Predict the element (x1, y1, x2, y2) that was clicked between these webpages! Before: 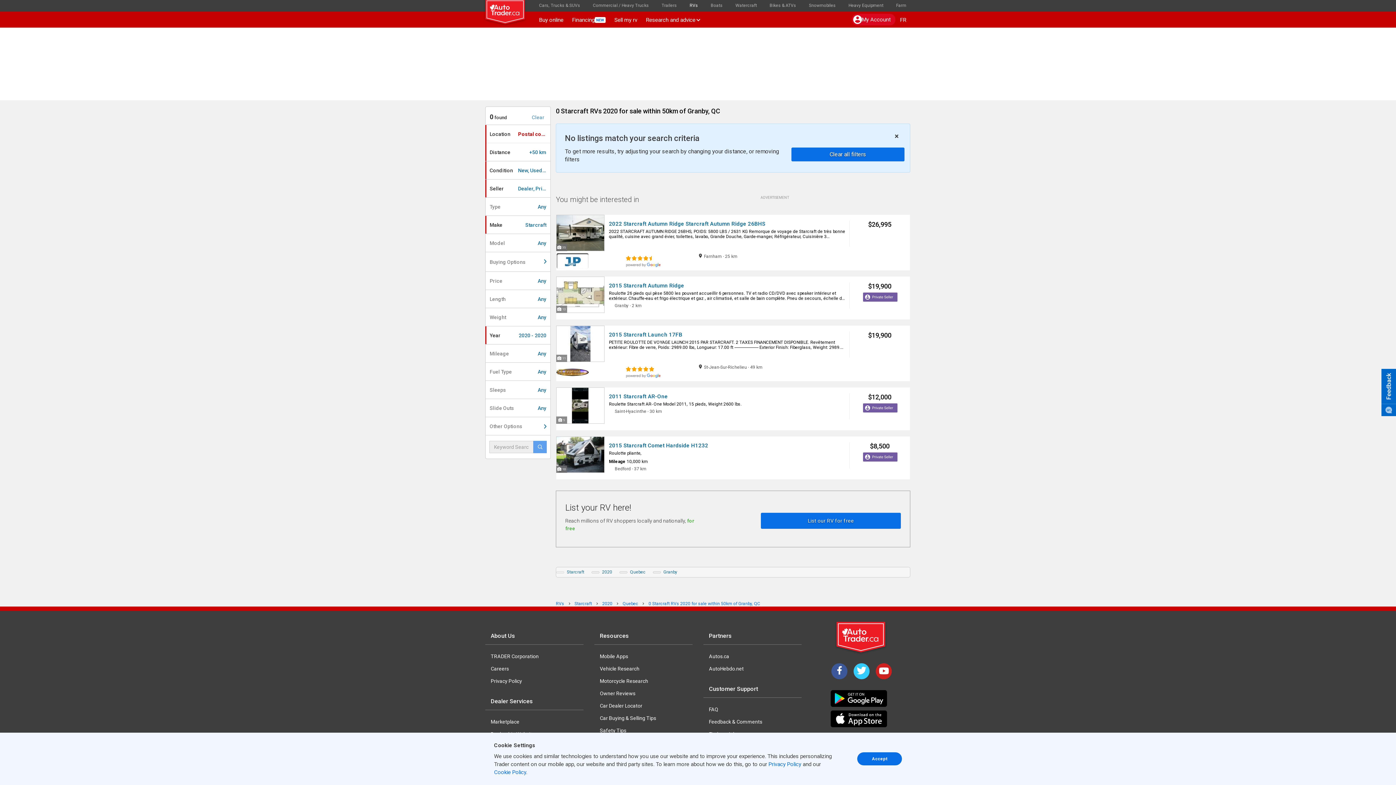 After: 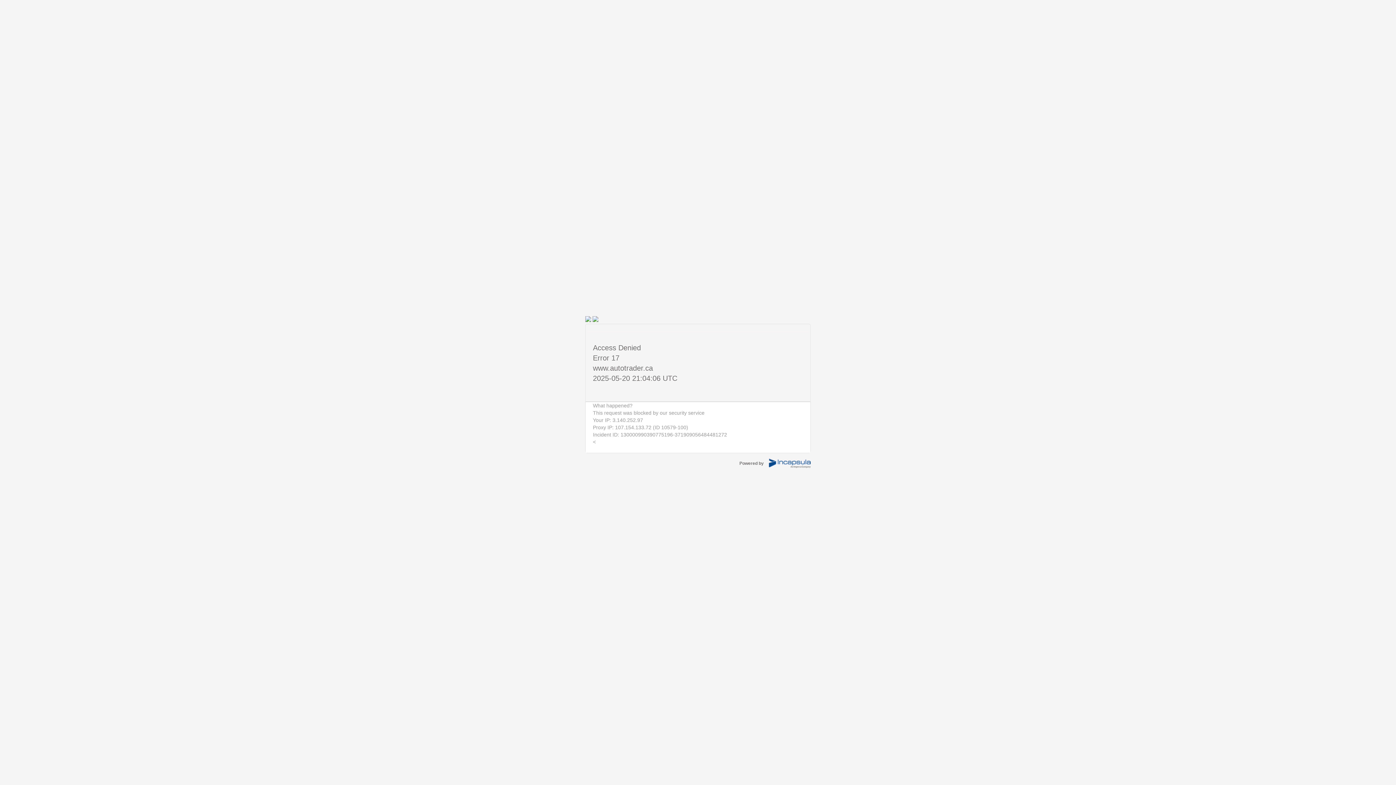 Action: bbox: (485, 0, 534, 17) label: logo